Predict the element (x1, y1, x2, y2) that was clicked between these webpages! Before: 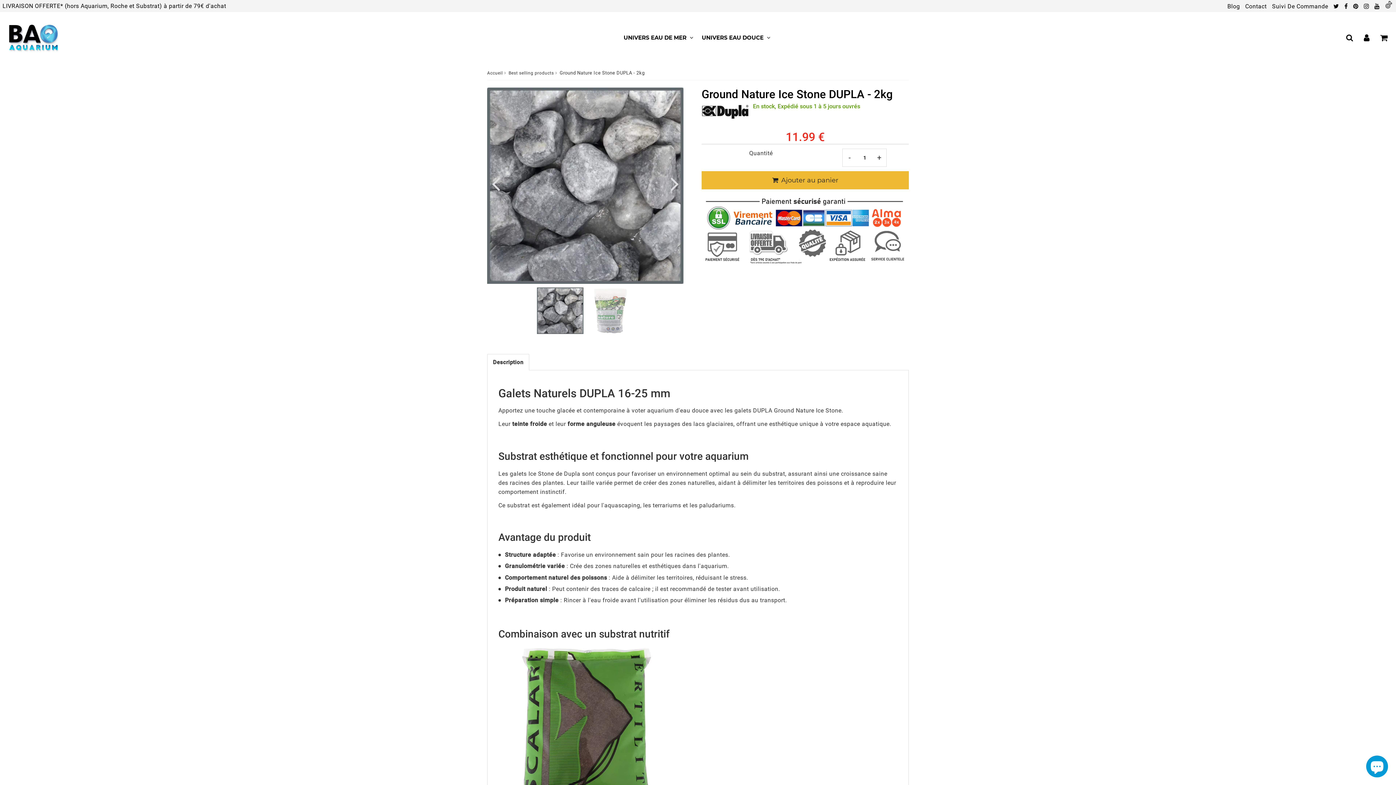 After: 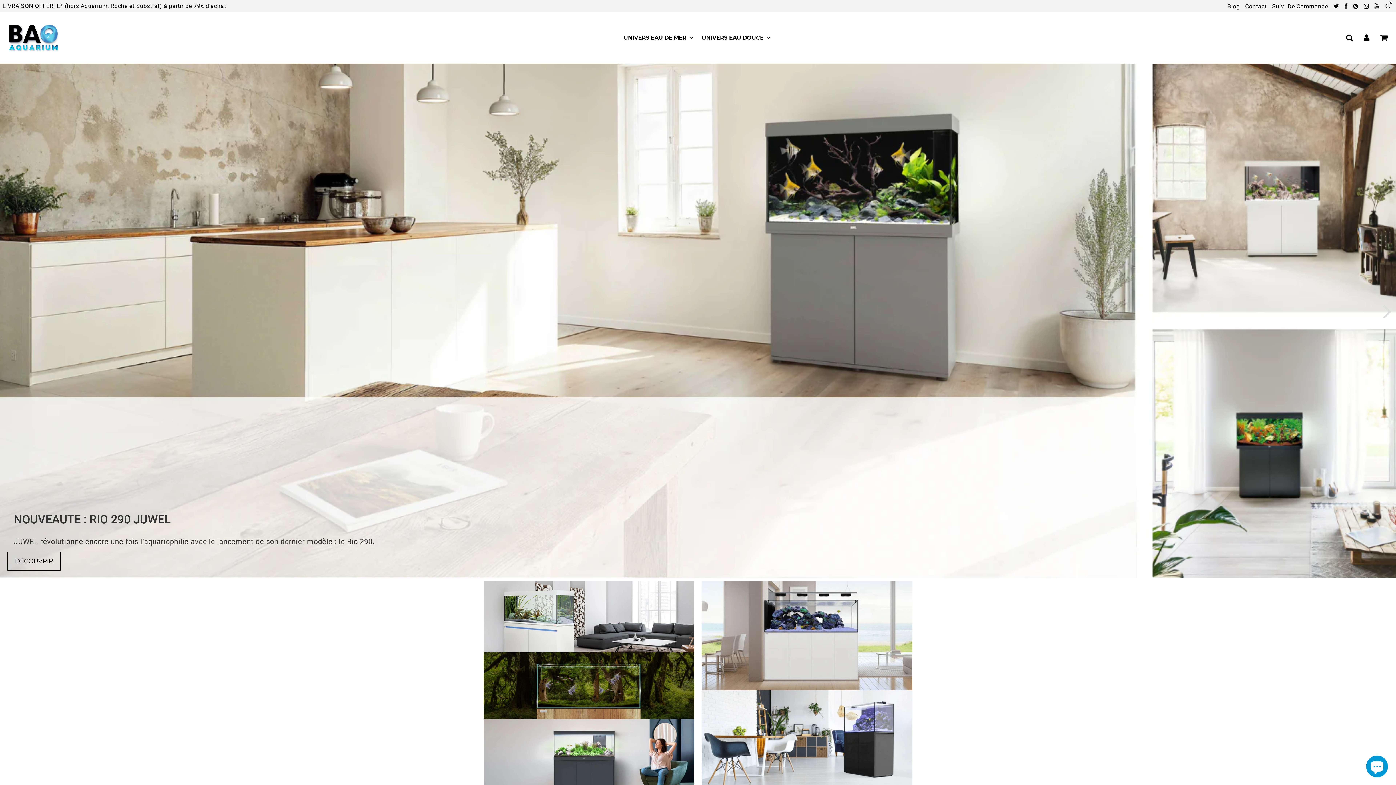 Action: bbox: (8, 12, 58, 63)